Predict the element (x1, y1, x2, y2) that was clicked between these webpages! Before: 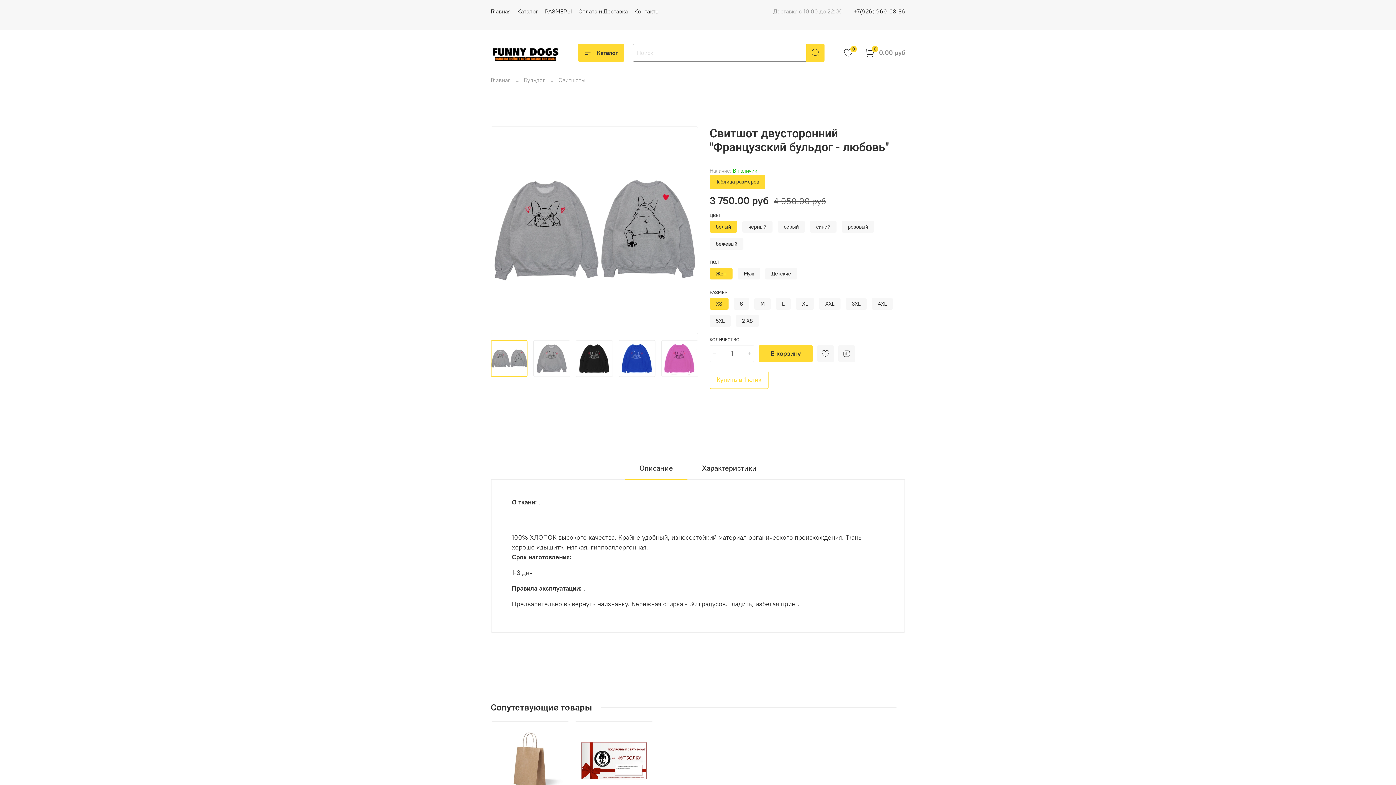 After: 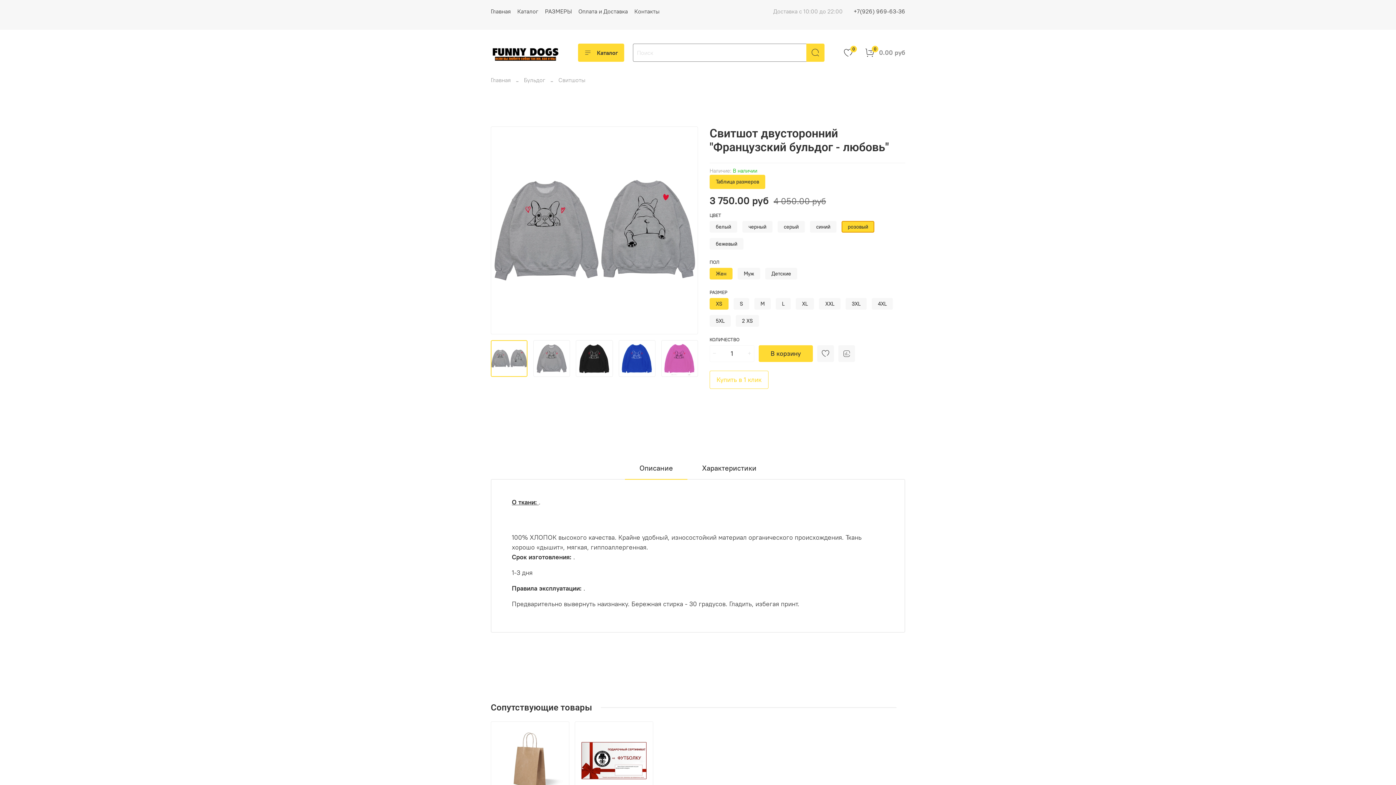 Action: label: розовый bbox: (841, 220, 874, 232)